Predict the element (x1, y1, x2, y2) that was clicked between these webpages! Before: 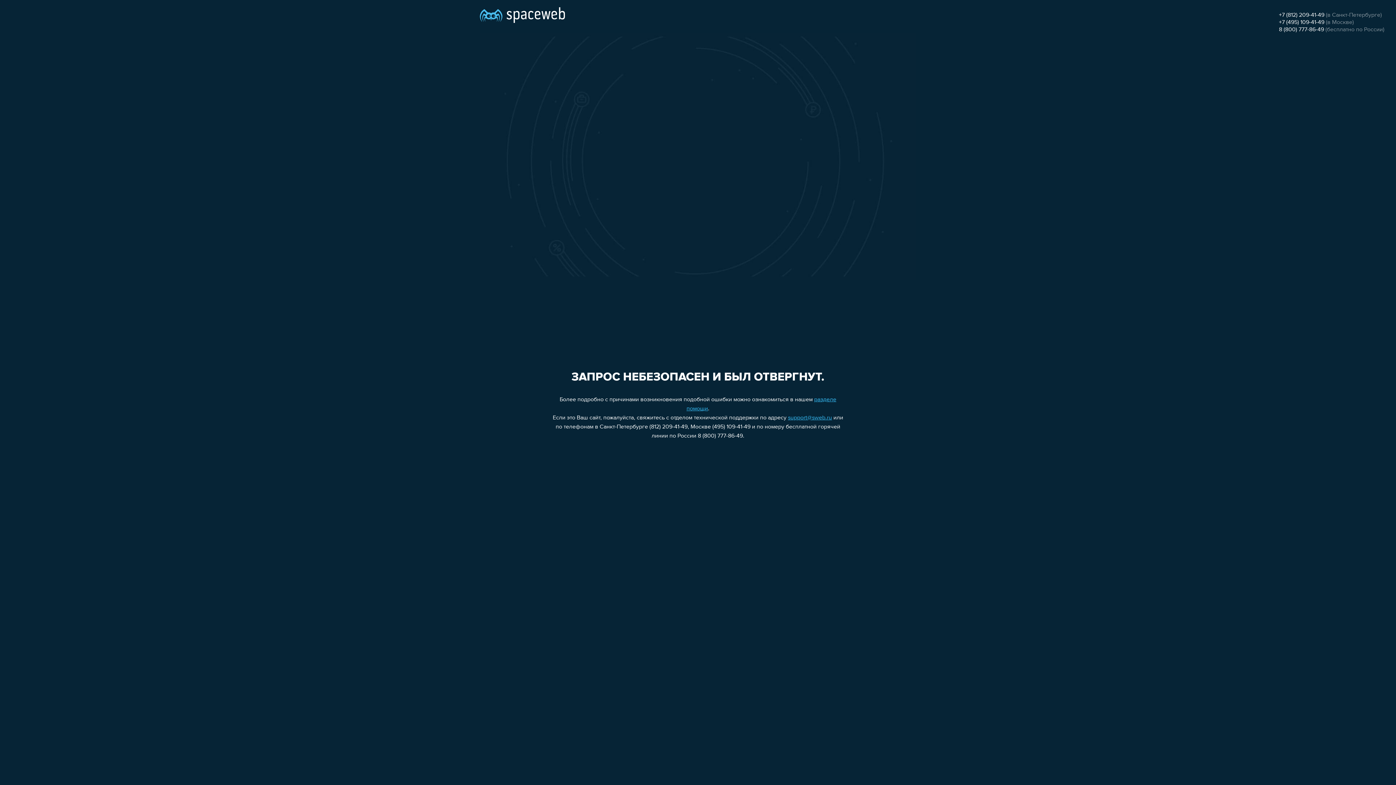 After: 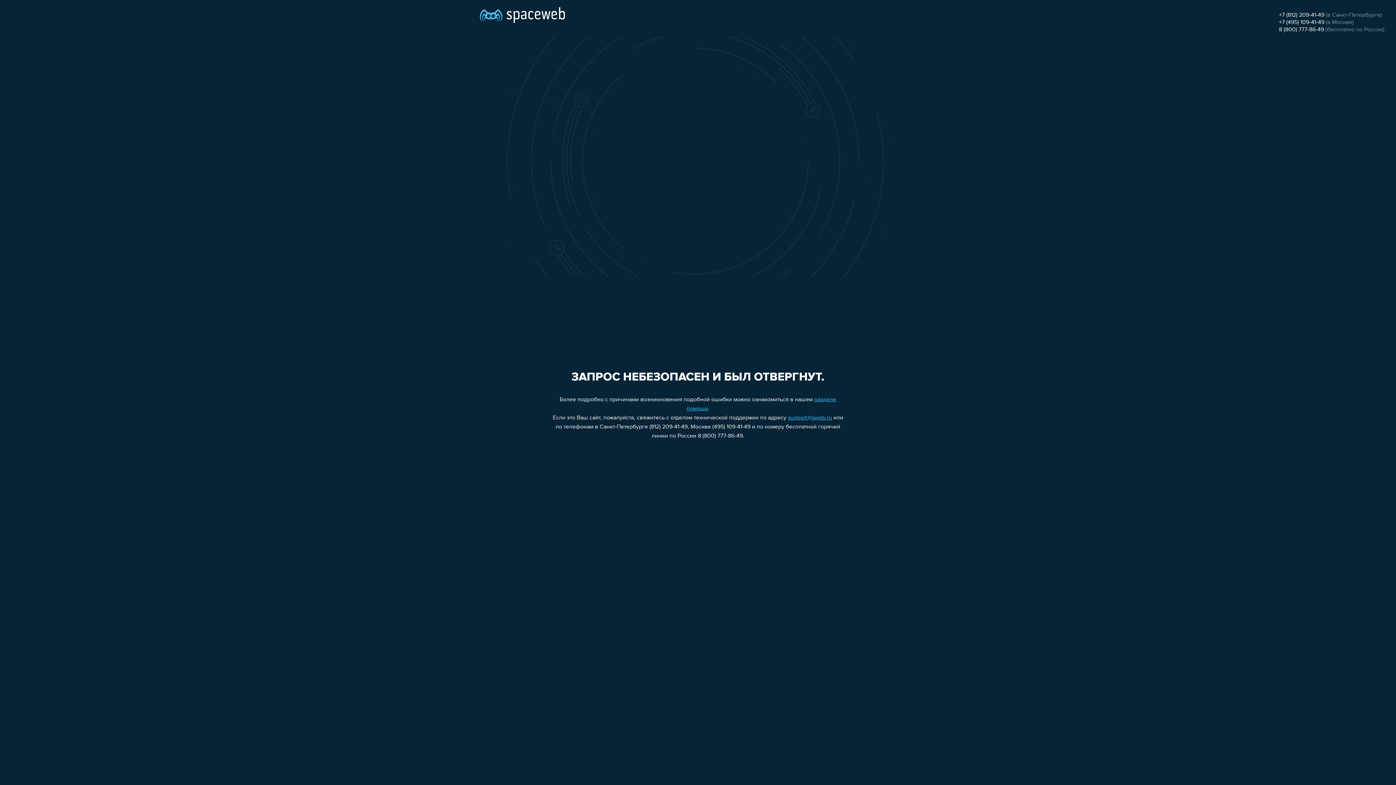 Action: bbox: (1279, 19, 1324, 25) label: +7 (495) 109-41-49